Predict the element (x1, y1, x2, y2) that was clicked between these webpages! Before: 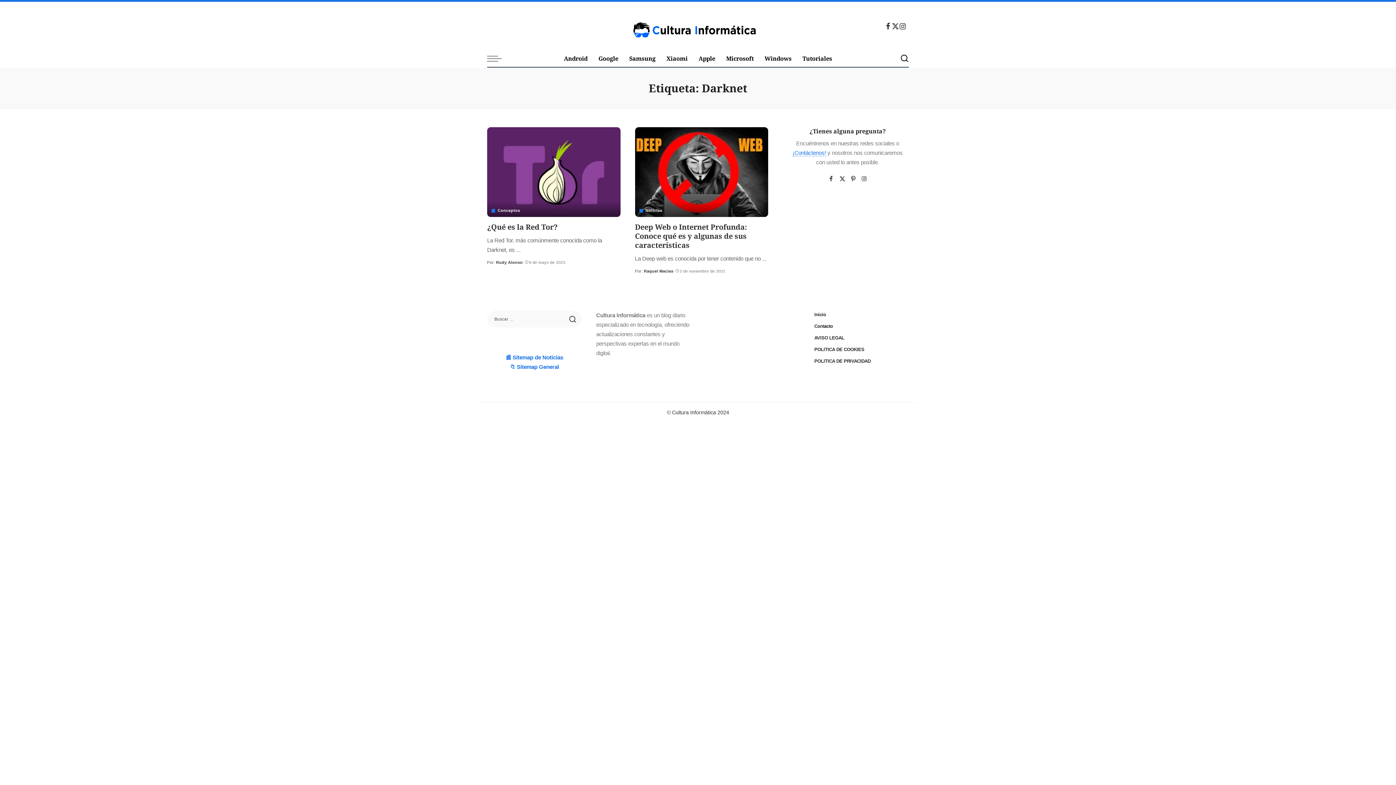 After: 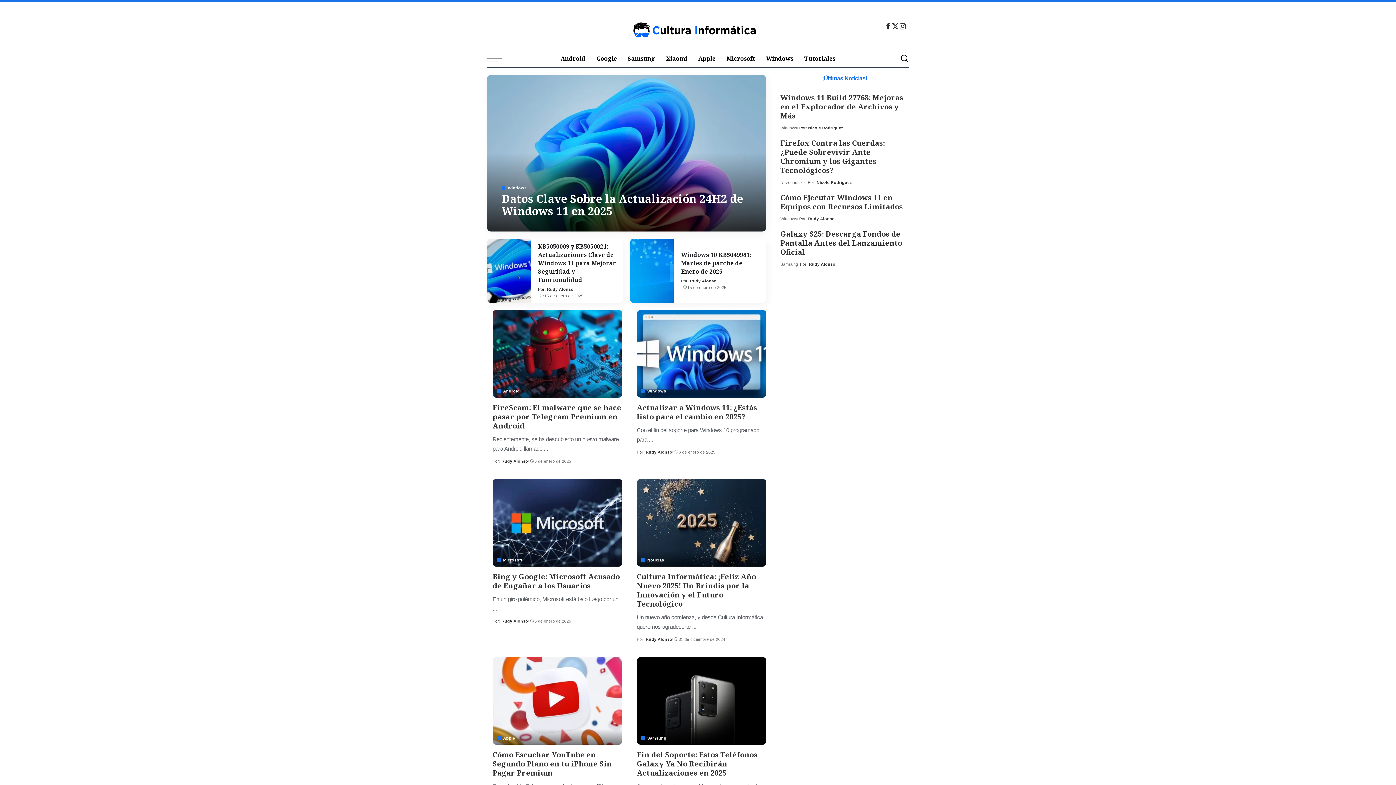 Action: bbox: (814, 312, 826, 317) label: Inicio